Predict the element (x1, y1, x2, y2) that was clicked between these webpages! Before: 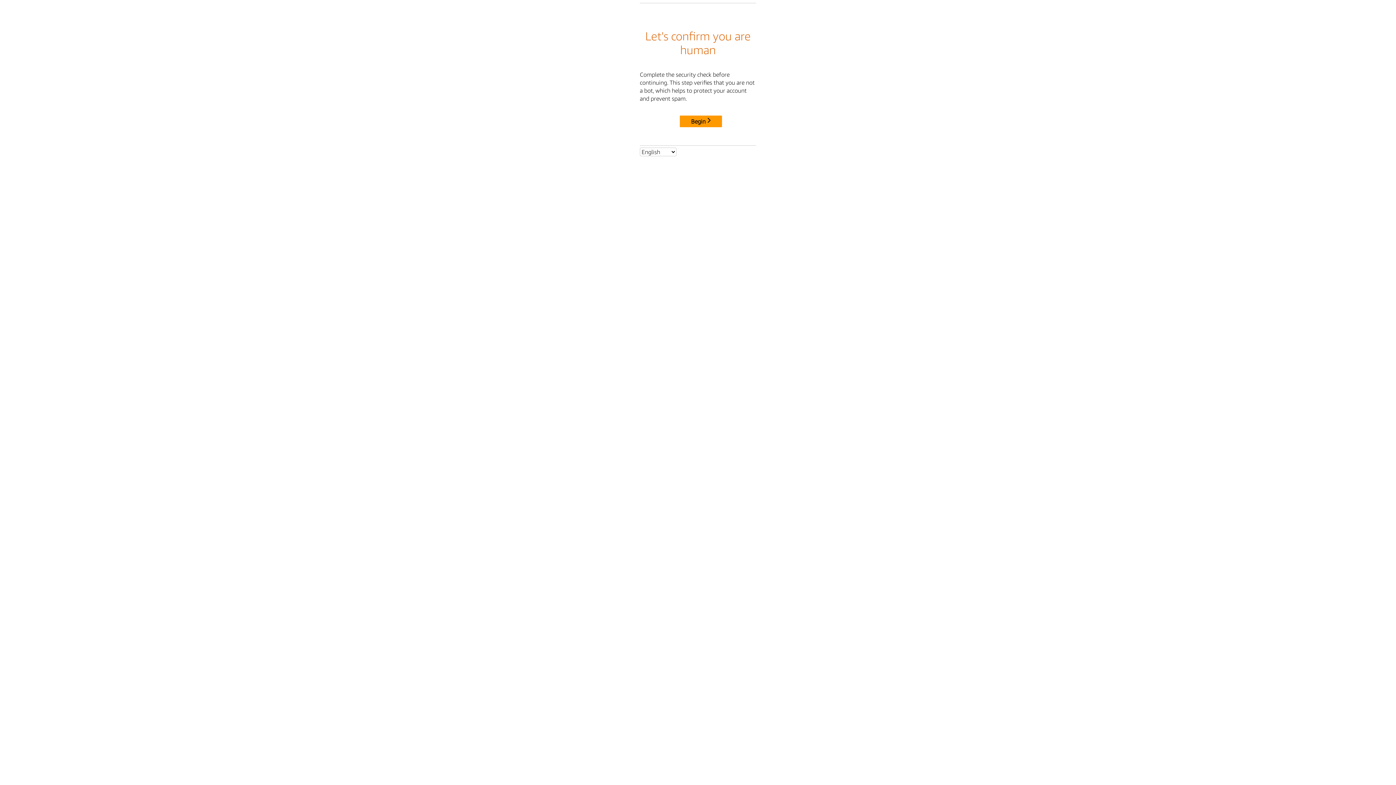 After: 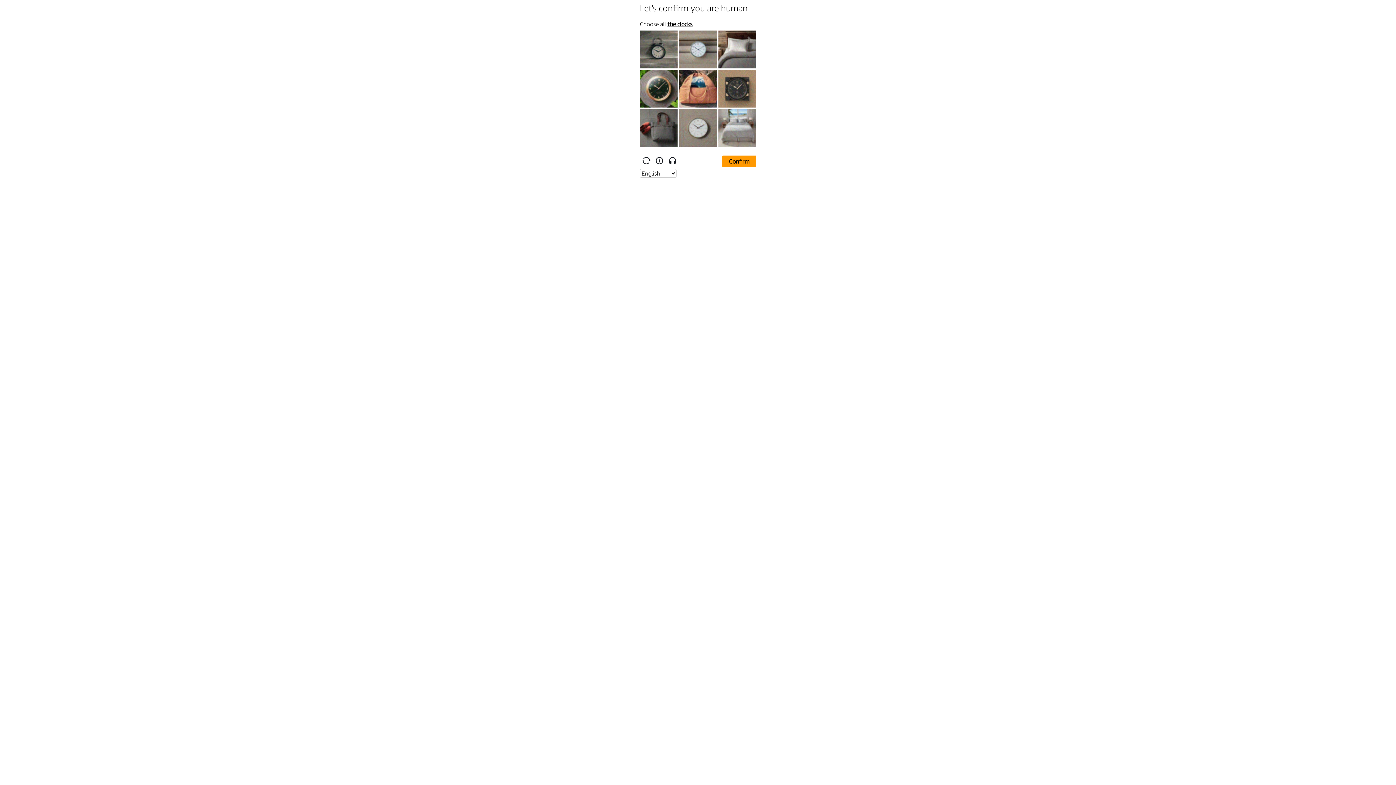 Action: bbox: (680, 115, 722, 127) label: Begin